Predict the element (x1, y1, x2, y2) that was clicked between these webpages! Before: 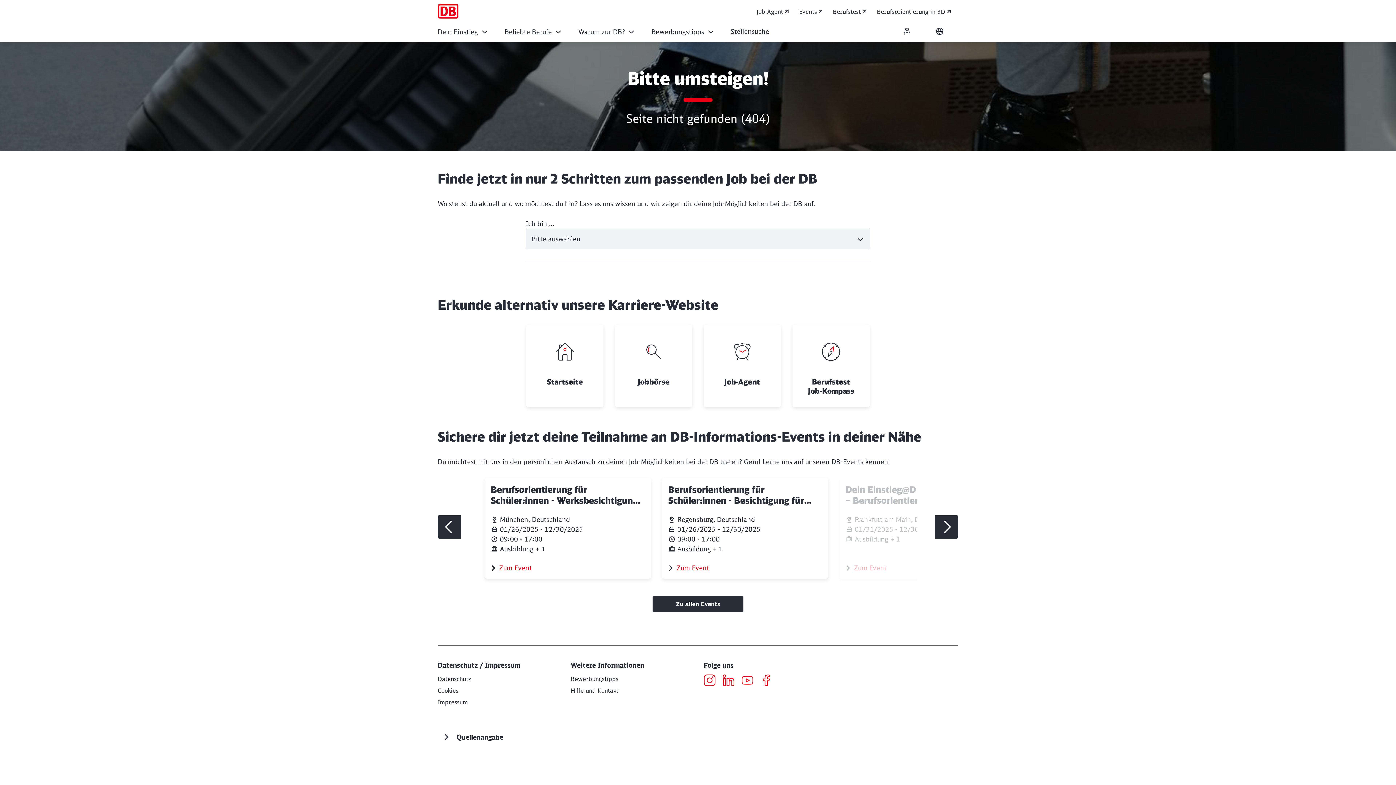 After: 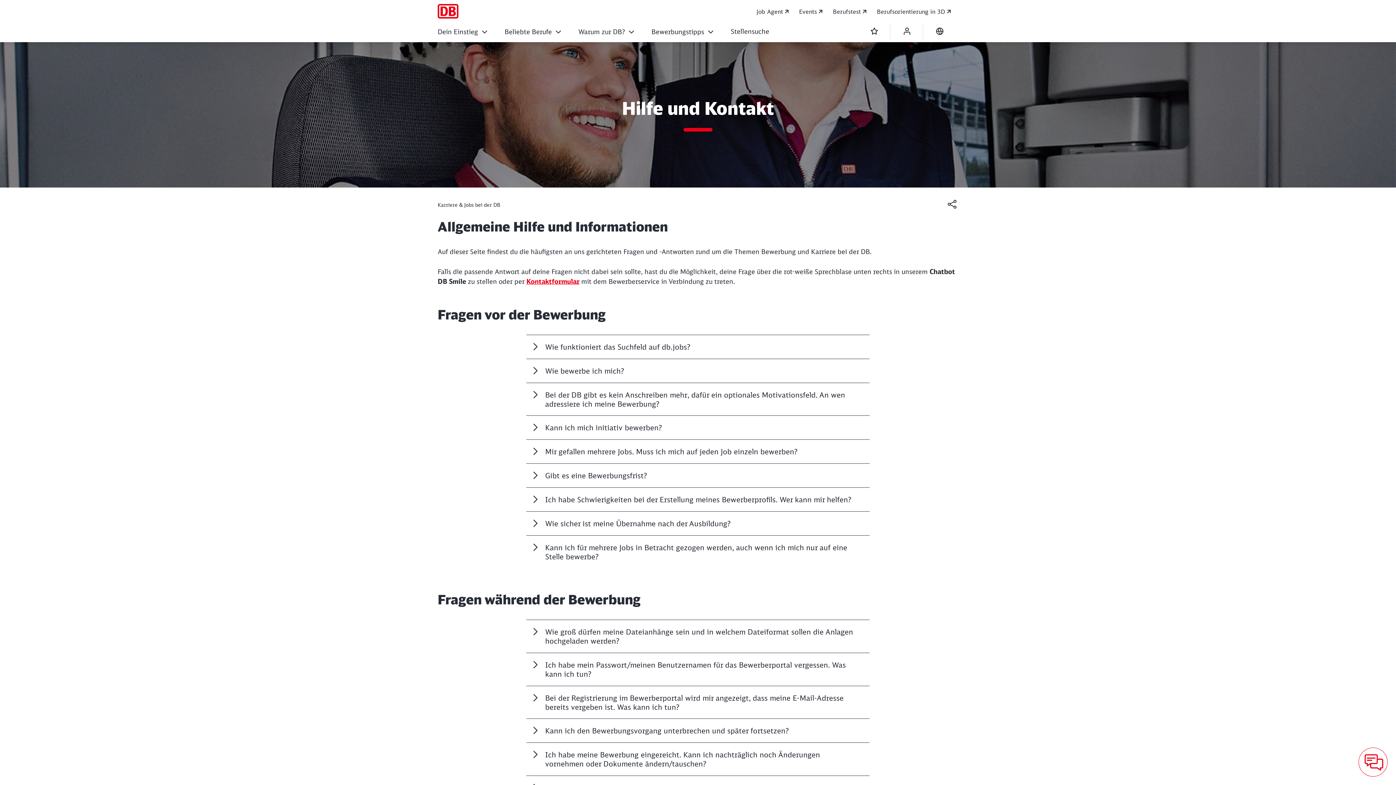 Action: label: Hilfe und Kontakt bbox: (570, 687, 618, 694)